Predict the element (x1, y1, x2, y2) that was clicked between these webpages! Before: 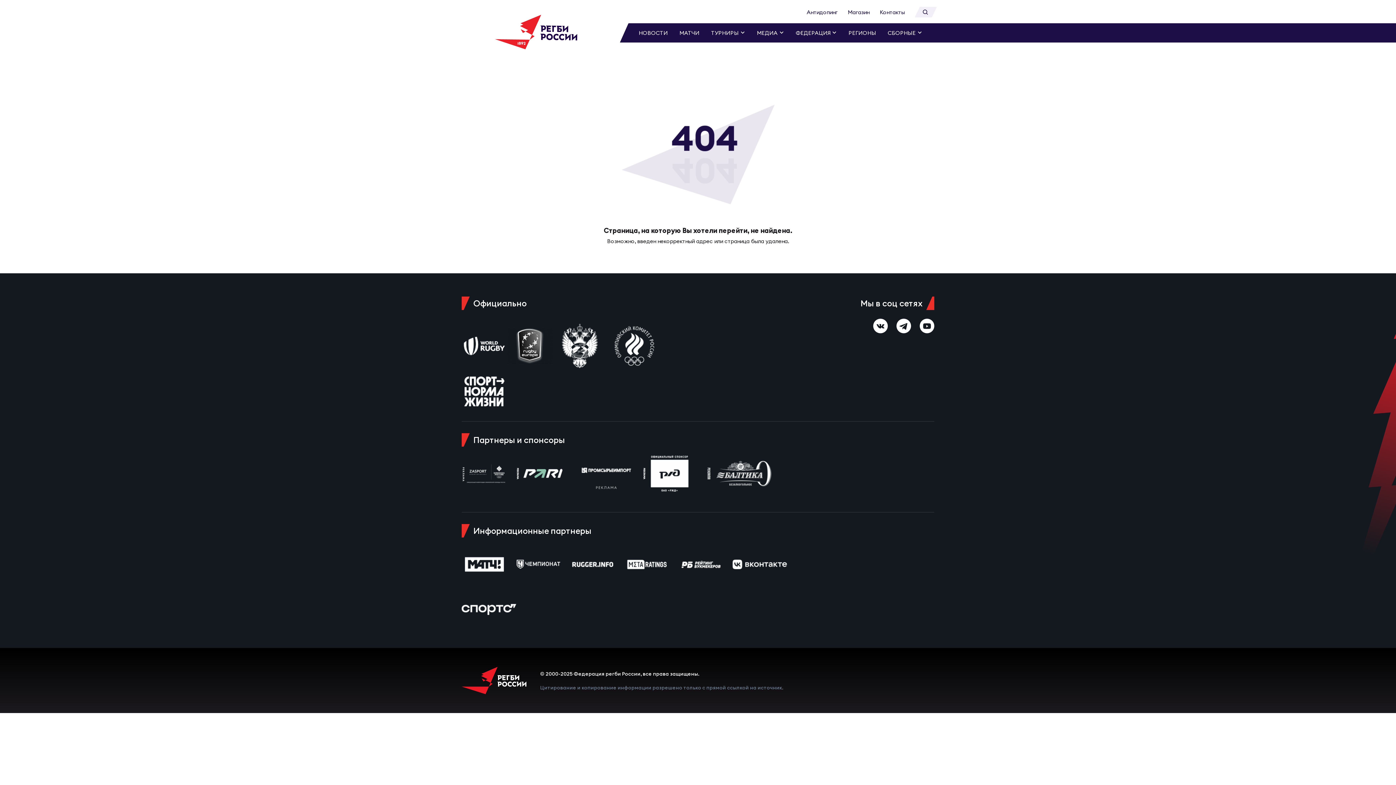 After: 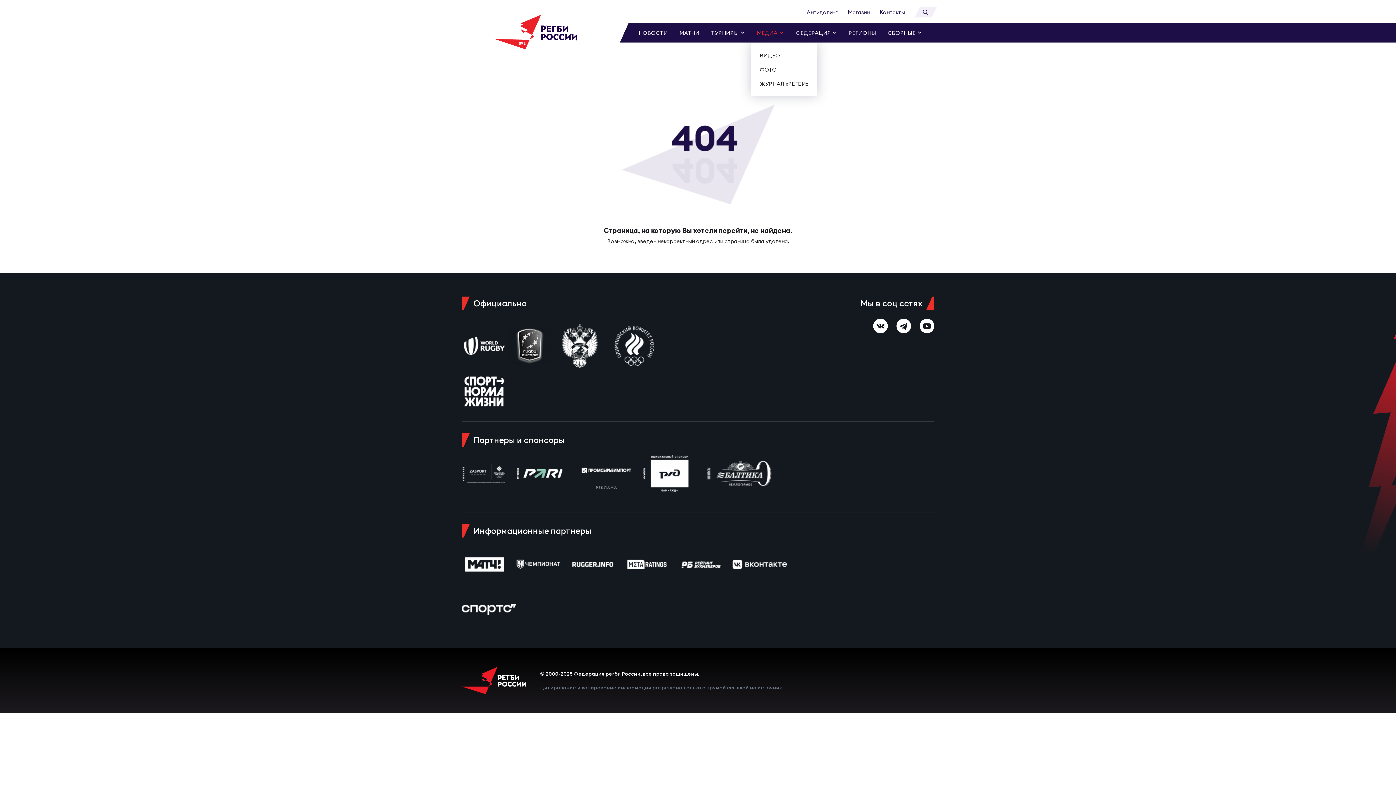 Action: bbox: (751, 23, 790, 42) label: МЕДИА